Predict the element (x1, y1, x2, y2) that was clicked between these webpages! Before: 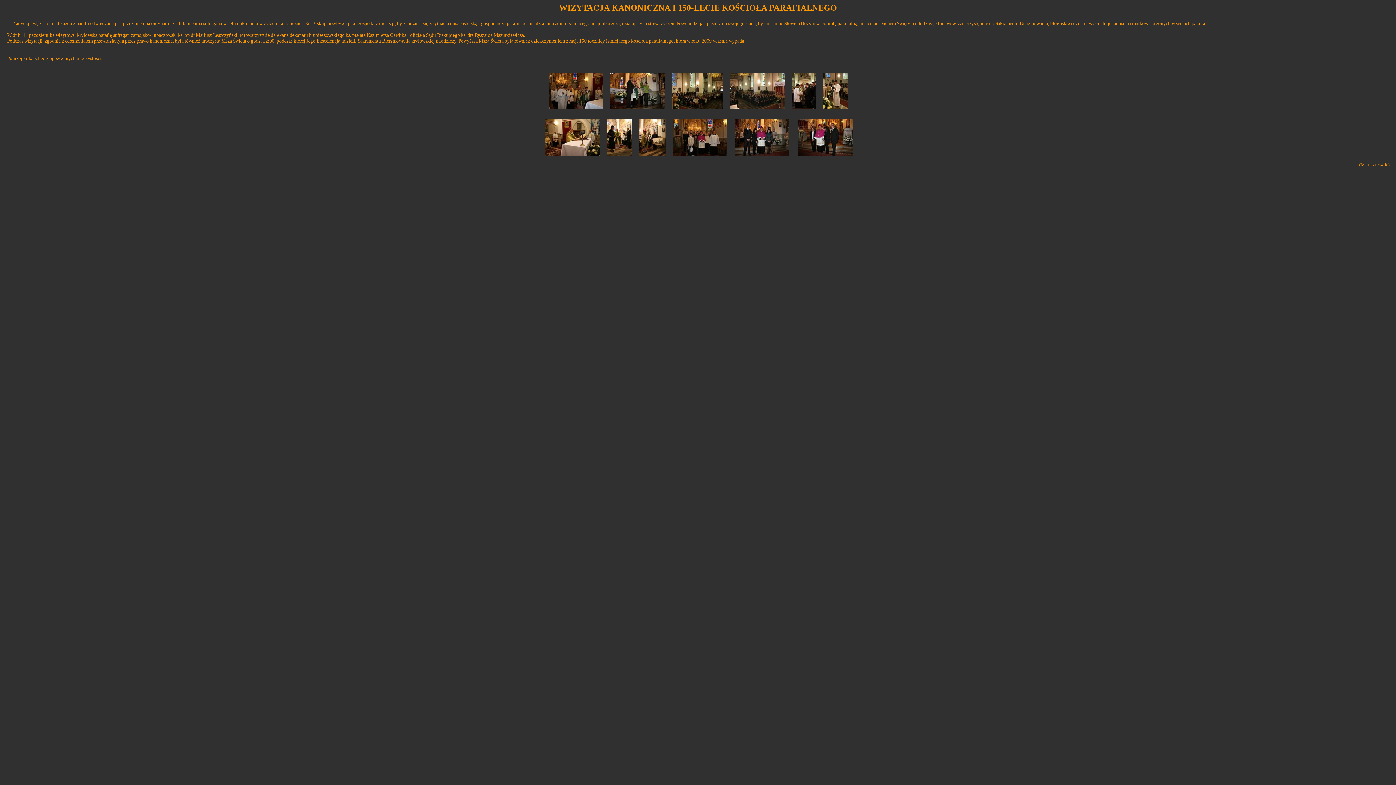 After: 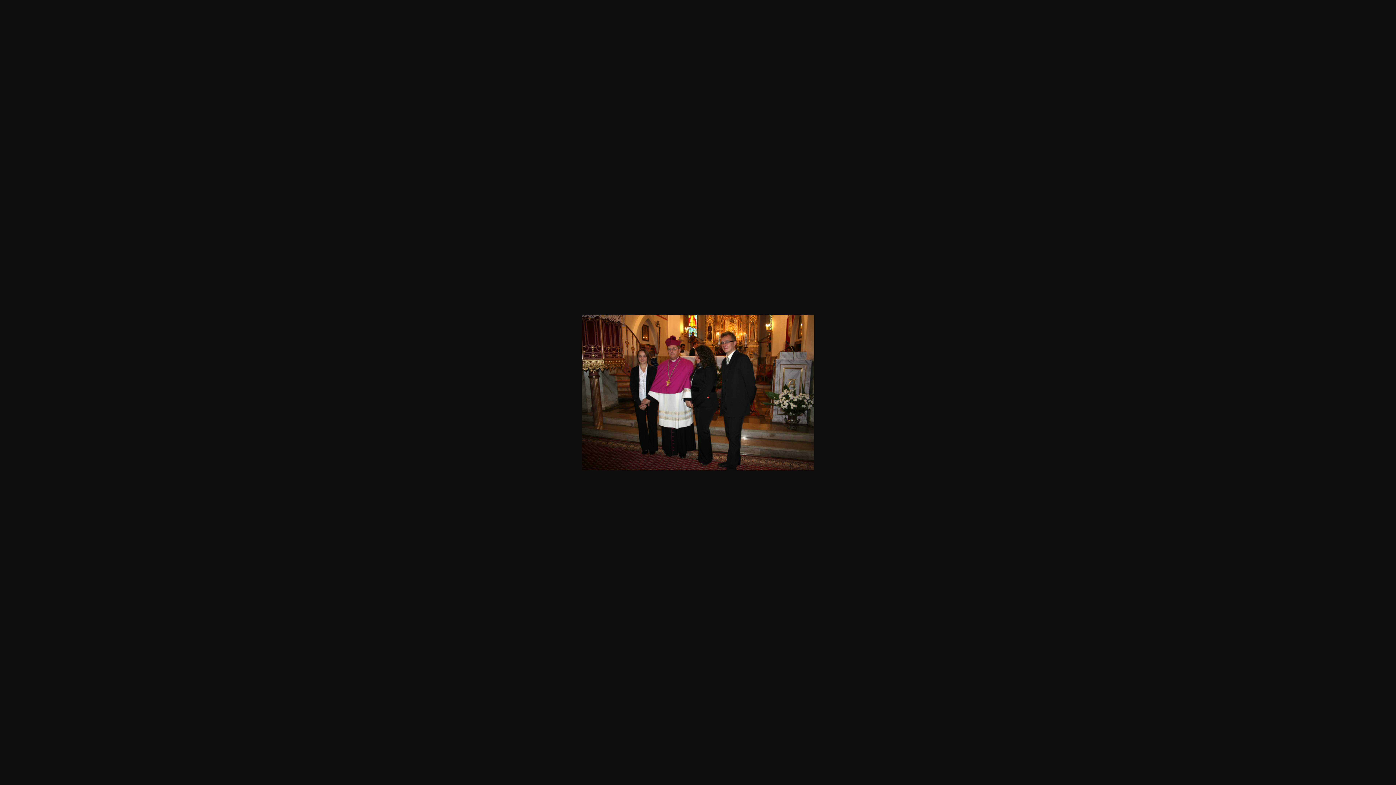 Action: bbox: (798, 149, 853, 157)